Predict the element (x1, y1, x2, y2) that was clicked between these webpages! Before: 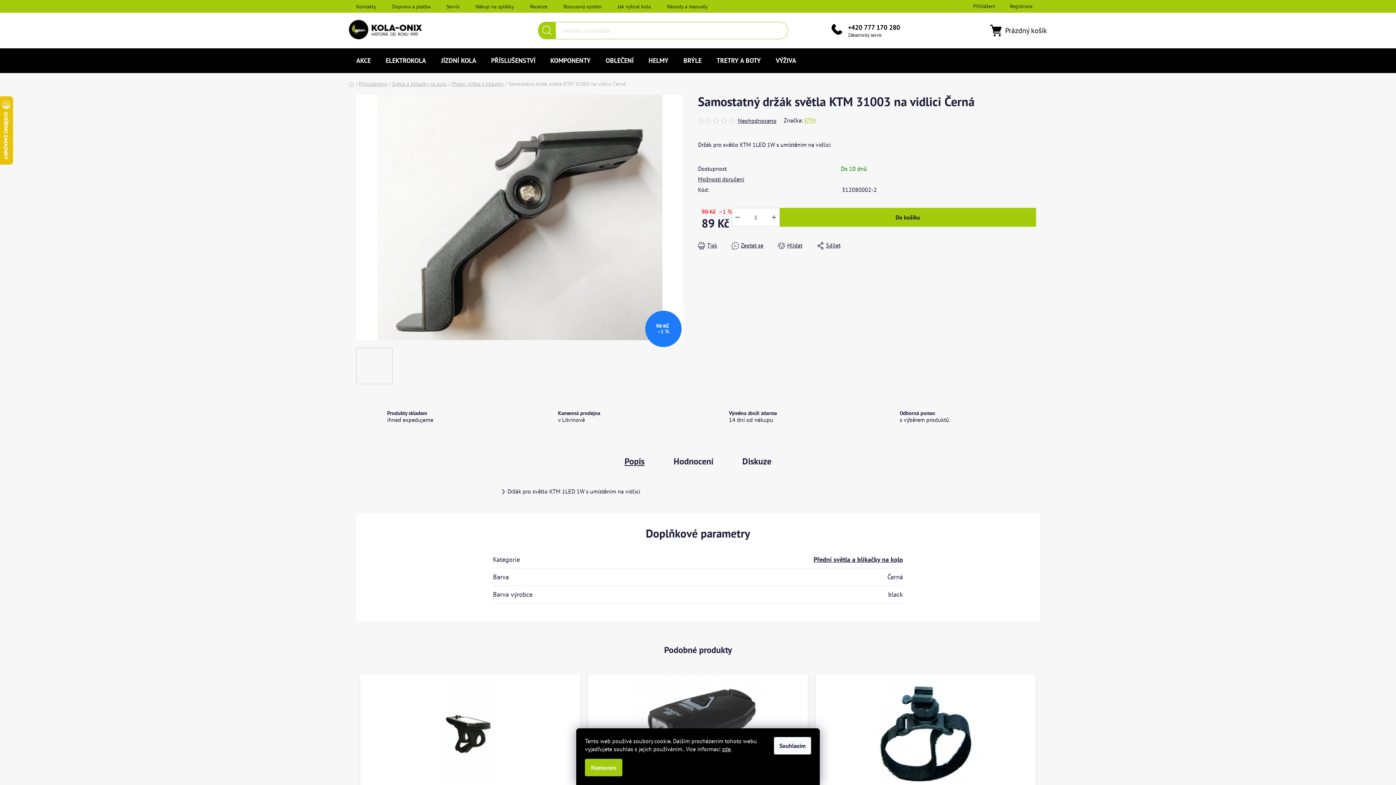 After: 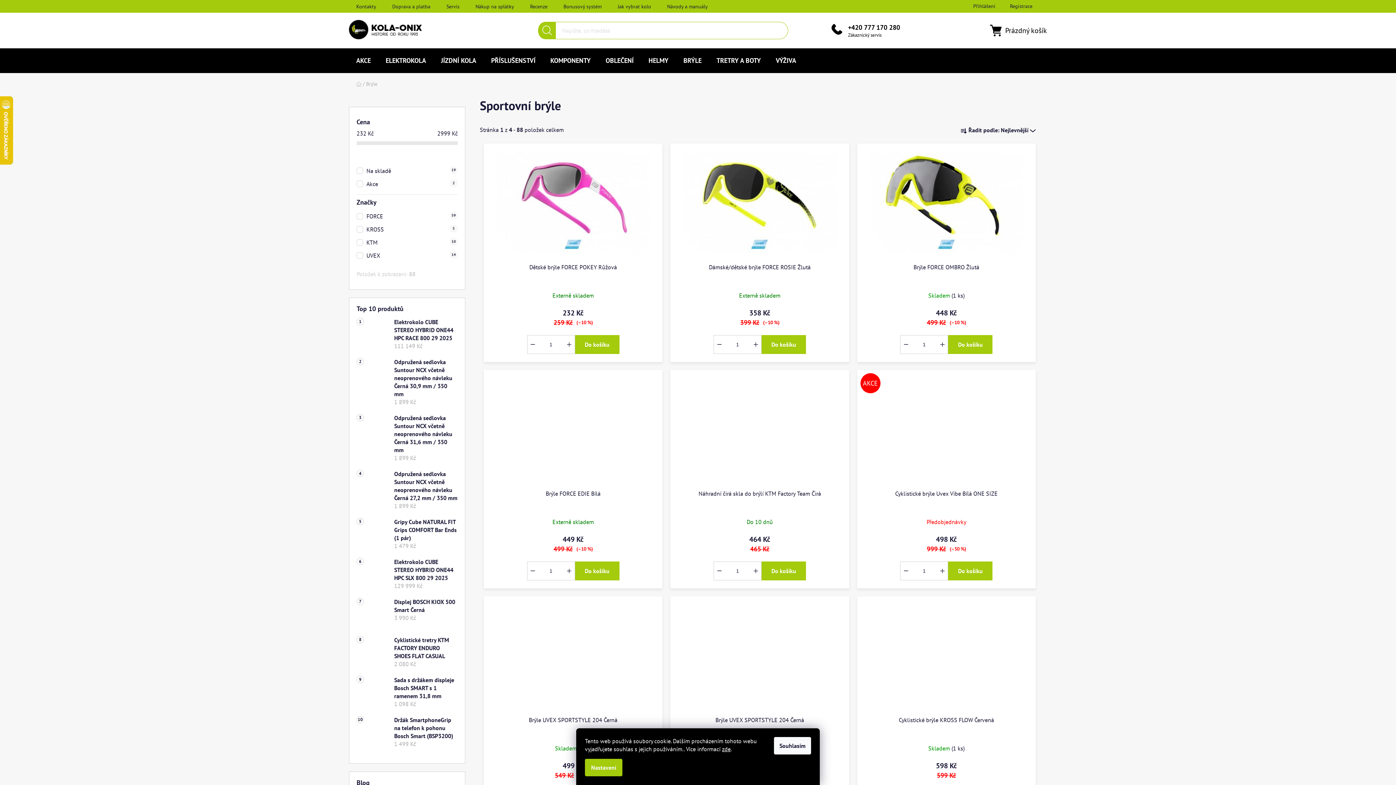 Action: label: BRÝLE bbox: (676, 48, 709, 73)